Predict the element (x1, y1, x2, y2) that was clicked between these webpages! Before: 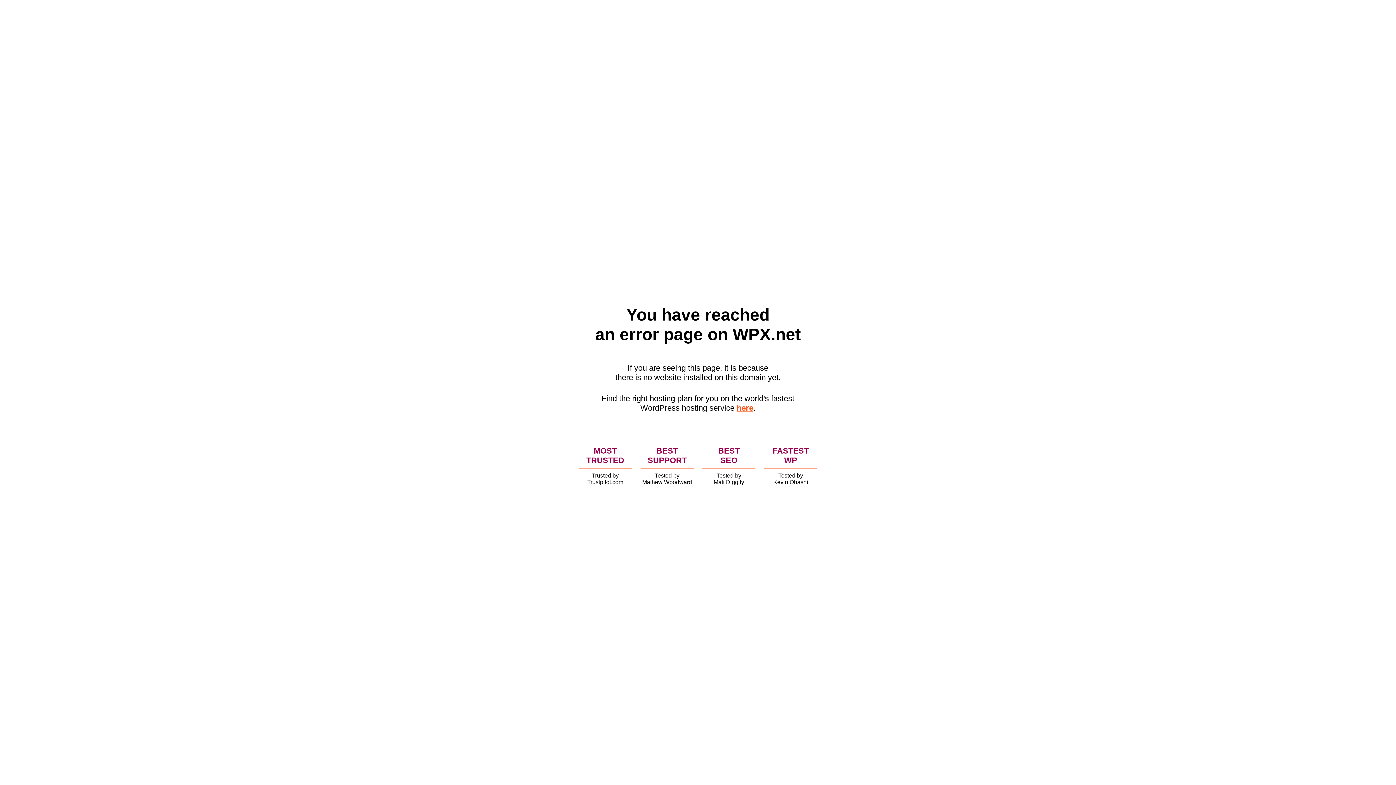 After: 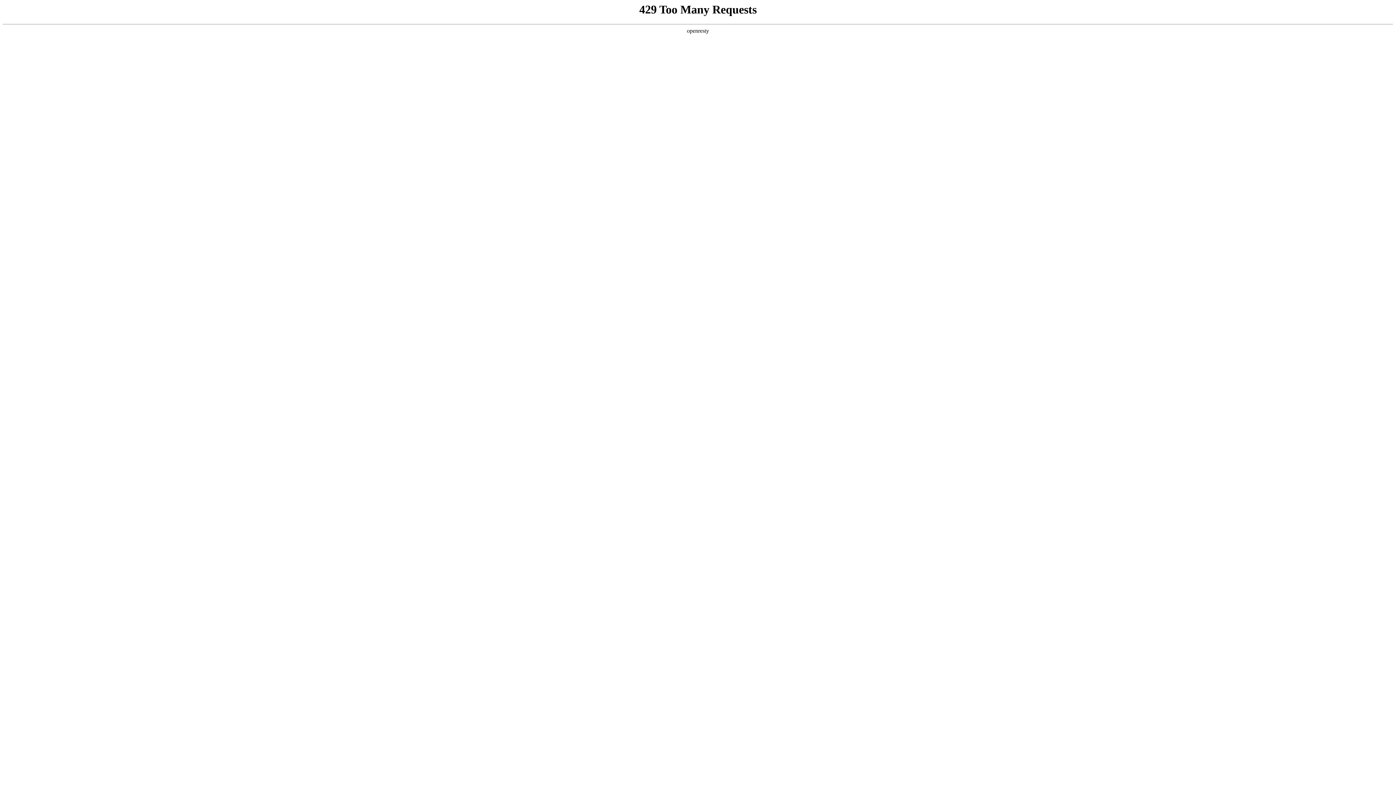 Action: label: here bbox: (736, 403, 753, 412)